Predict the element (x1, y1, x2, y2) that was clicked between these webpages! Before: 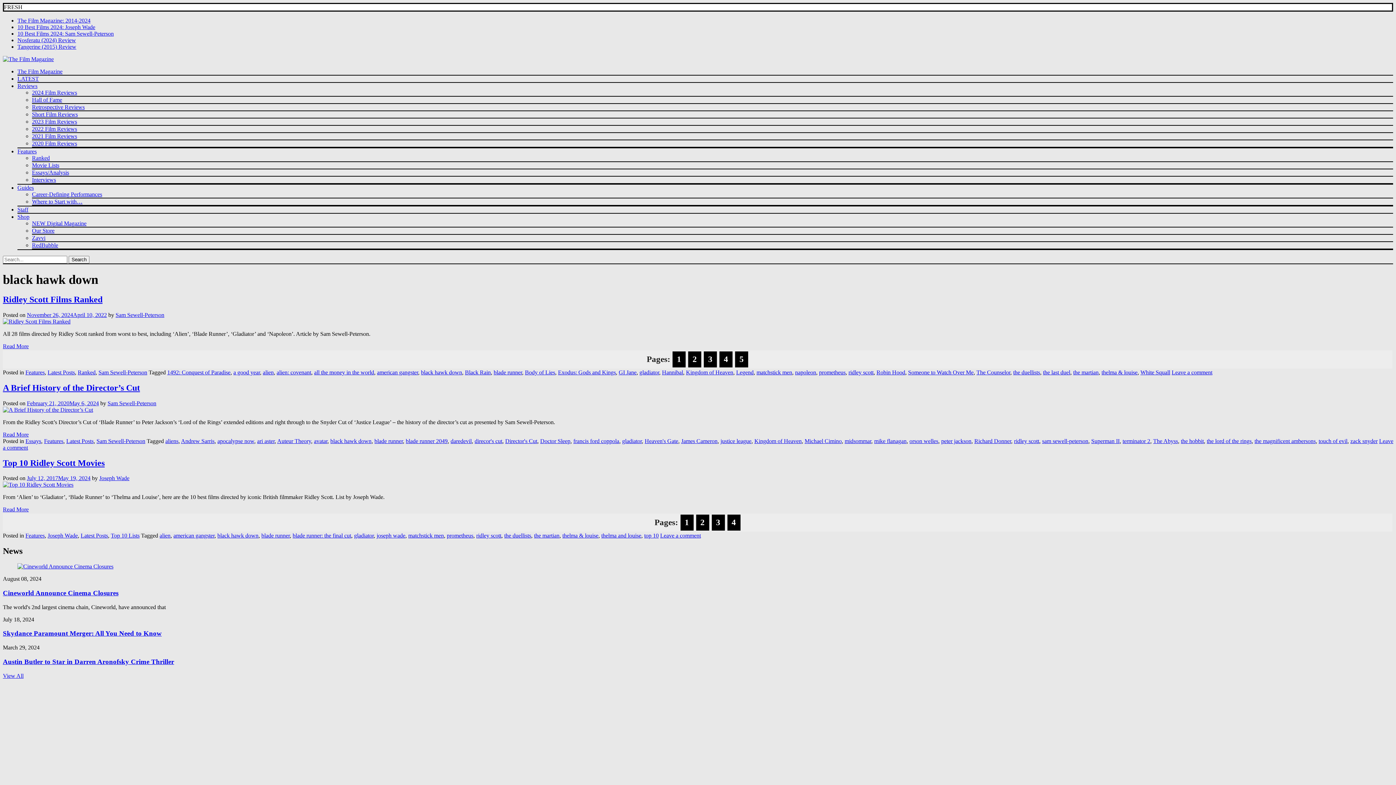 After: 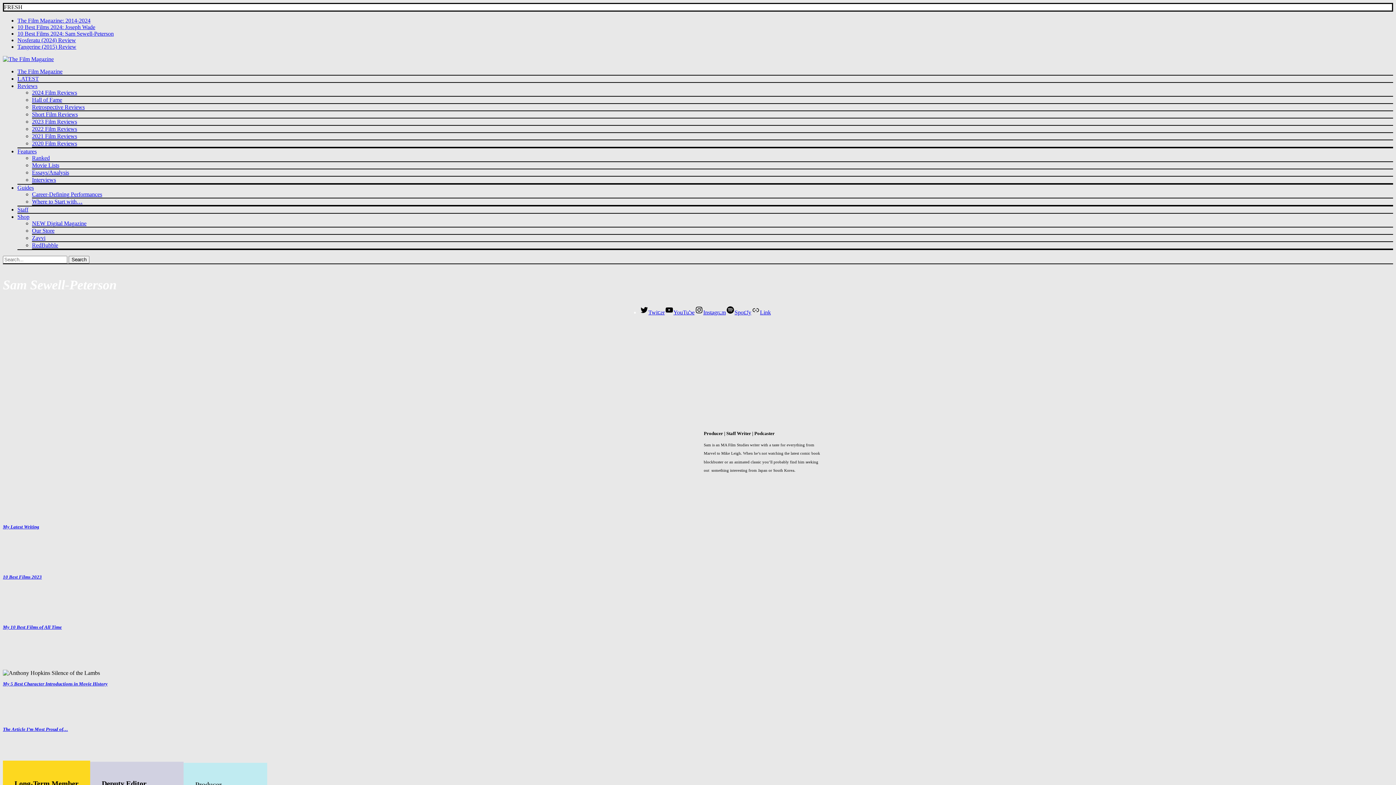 Action: label: Sam Sewell-Peterson bbox: (107, 400, 156, 406)